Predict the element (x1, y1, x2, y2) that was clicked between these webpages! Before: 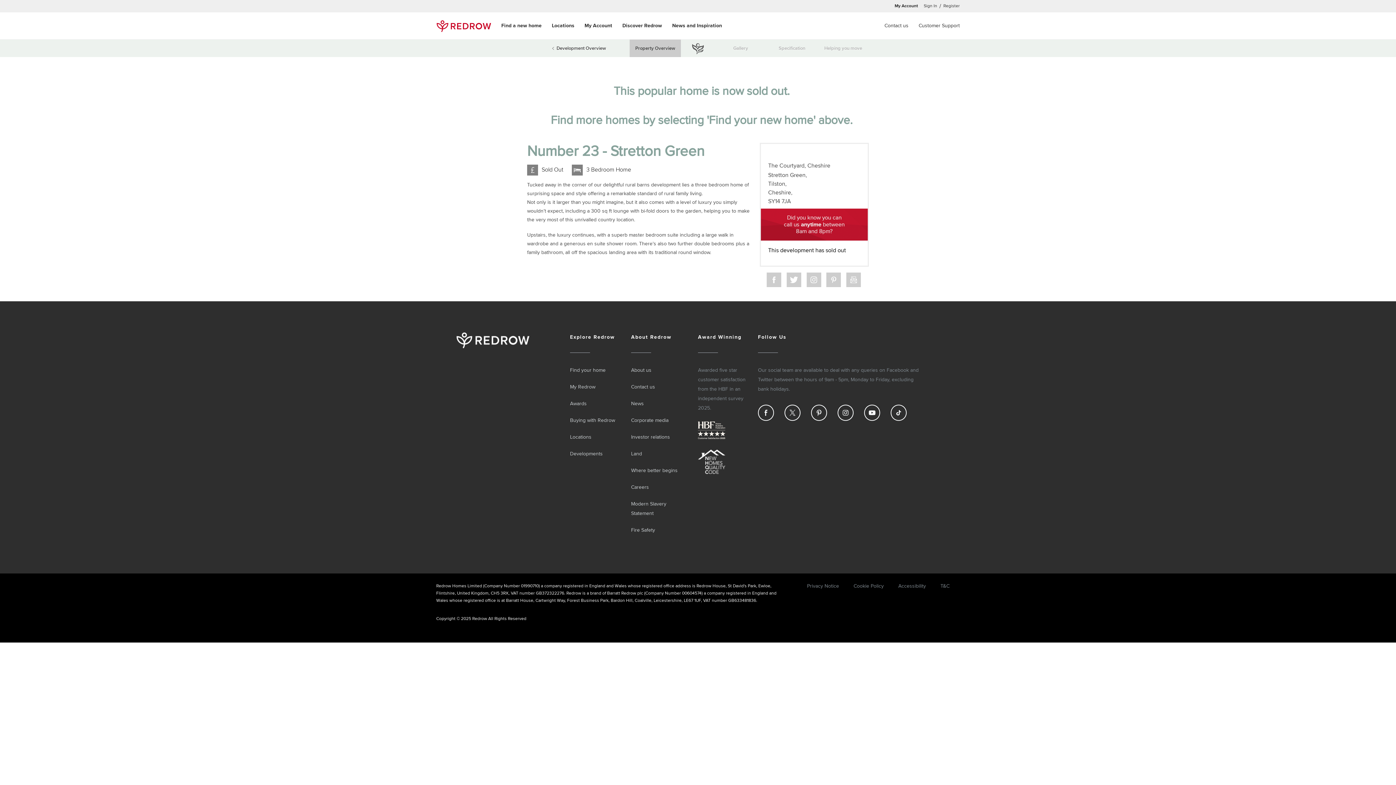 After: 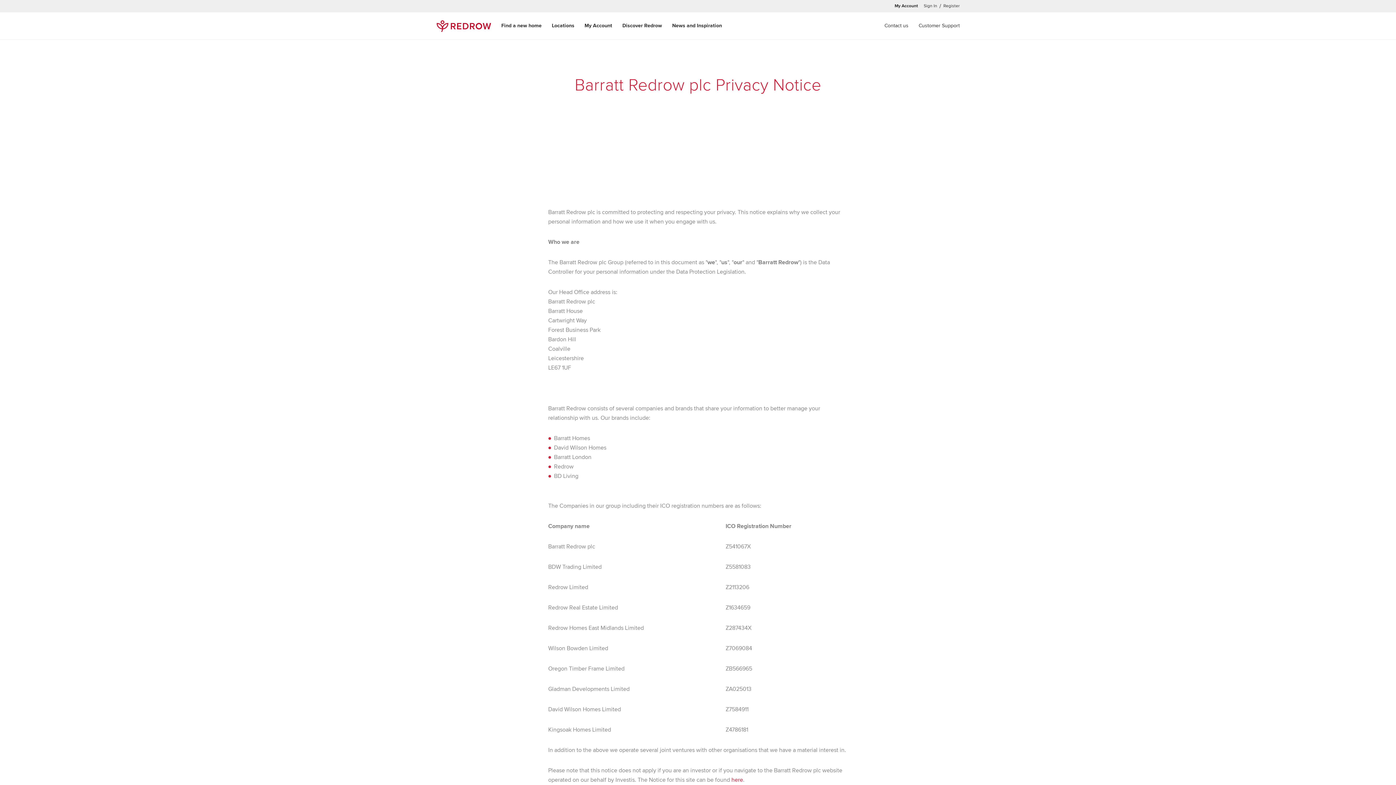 Action: label: Privacy Notice bbox: (807, 582, 839, 590)